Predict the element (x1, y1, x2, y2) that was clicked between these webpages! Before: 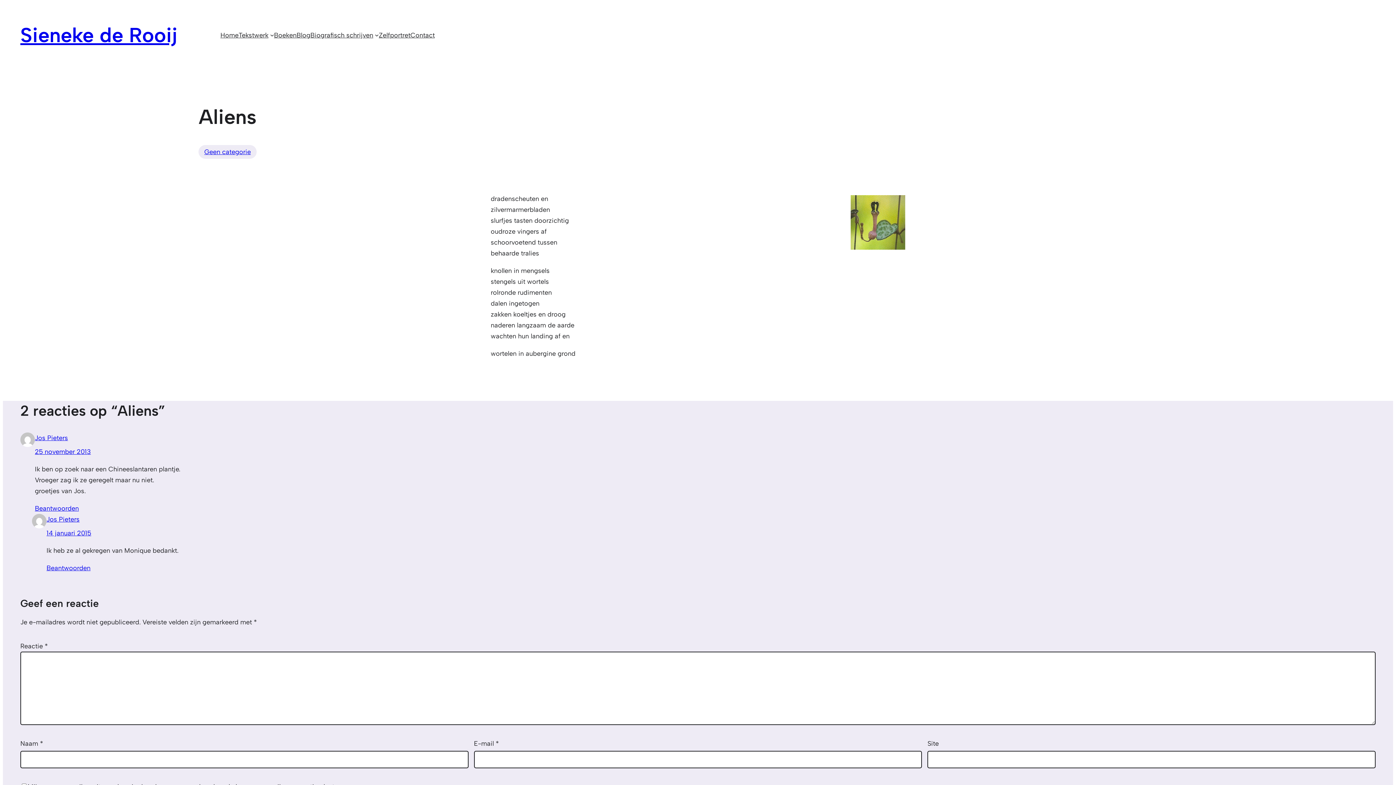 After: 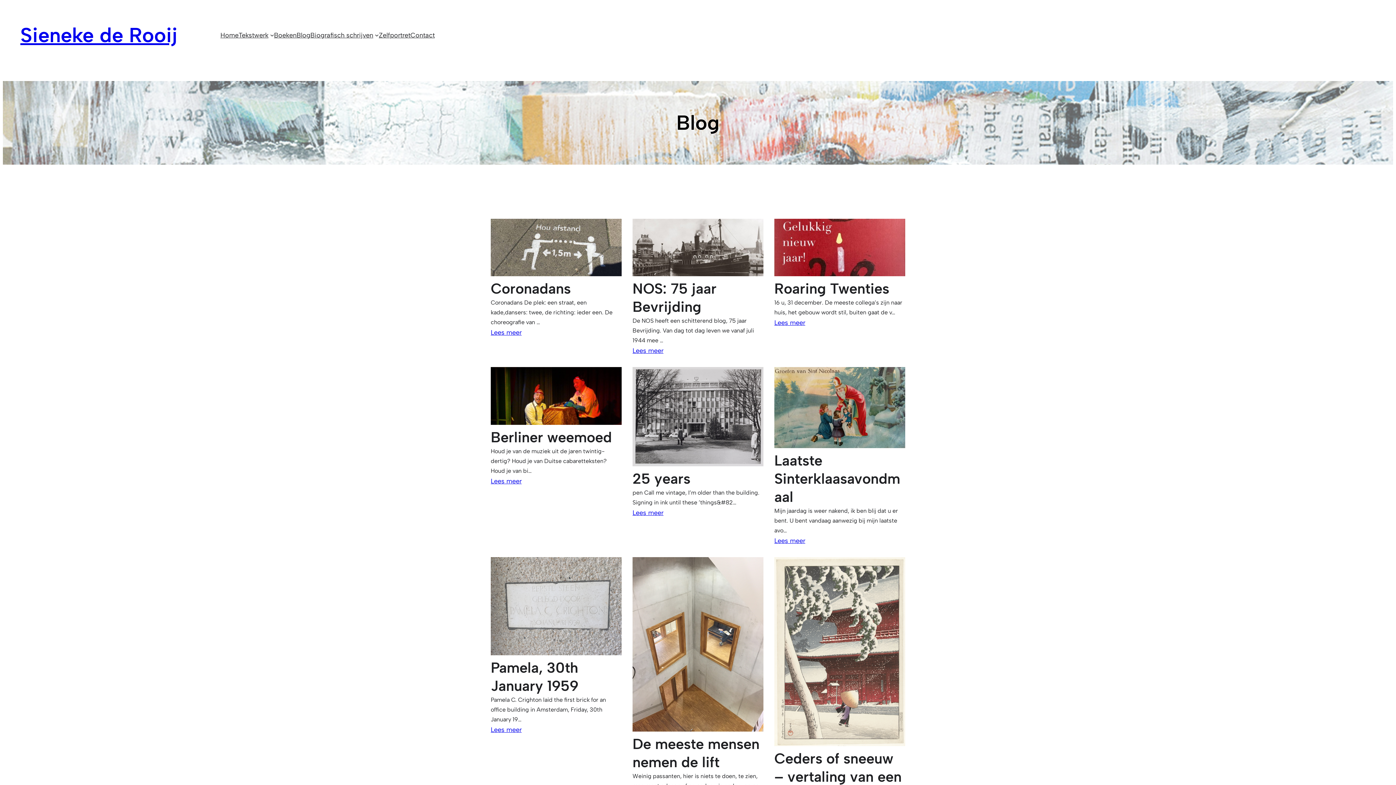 Action: label: Blog bbox: (296, 29, 310, 40)